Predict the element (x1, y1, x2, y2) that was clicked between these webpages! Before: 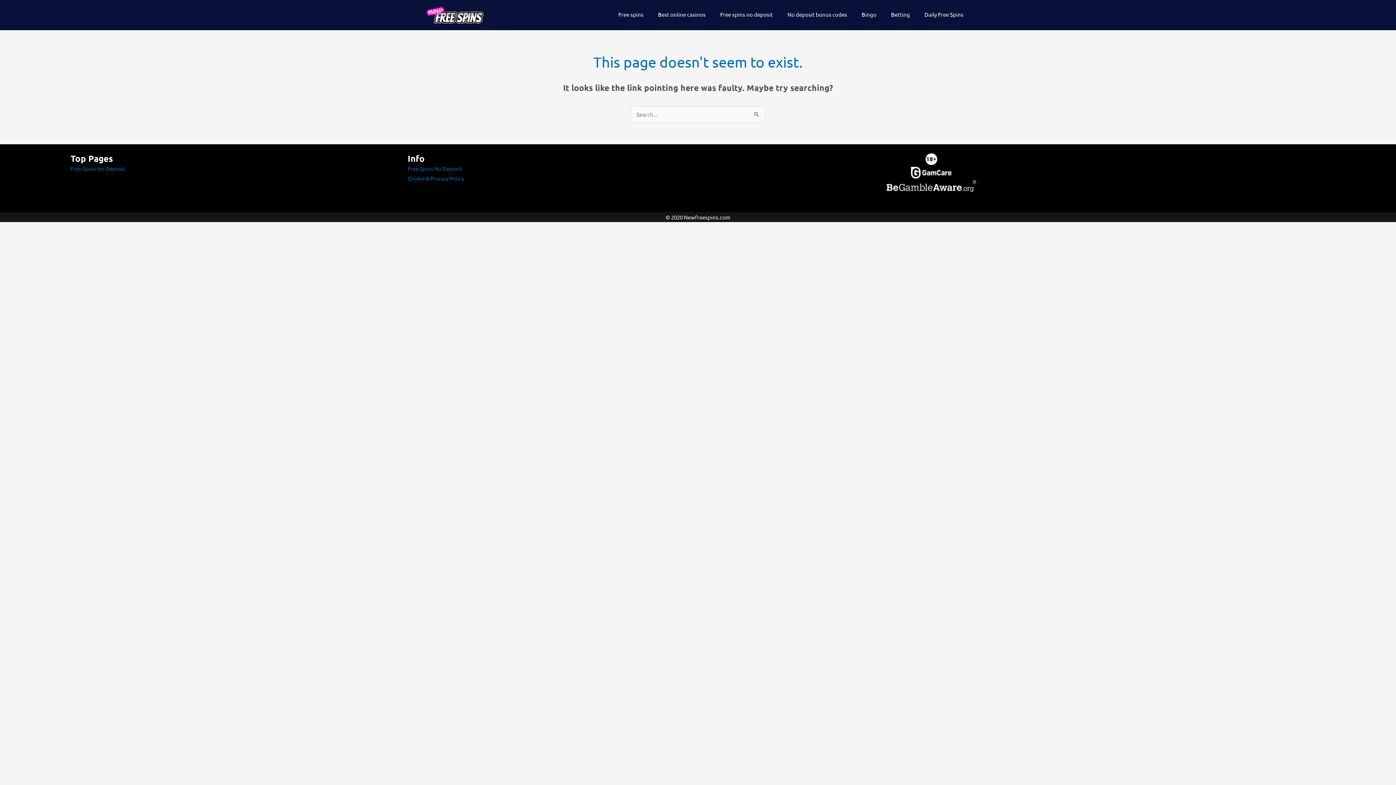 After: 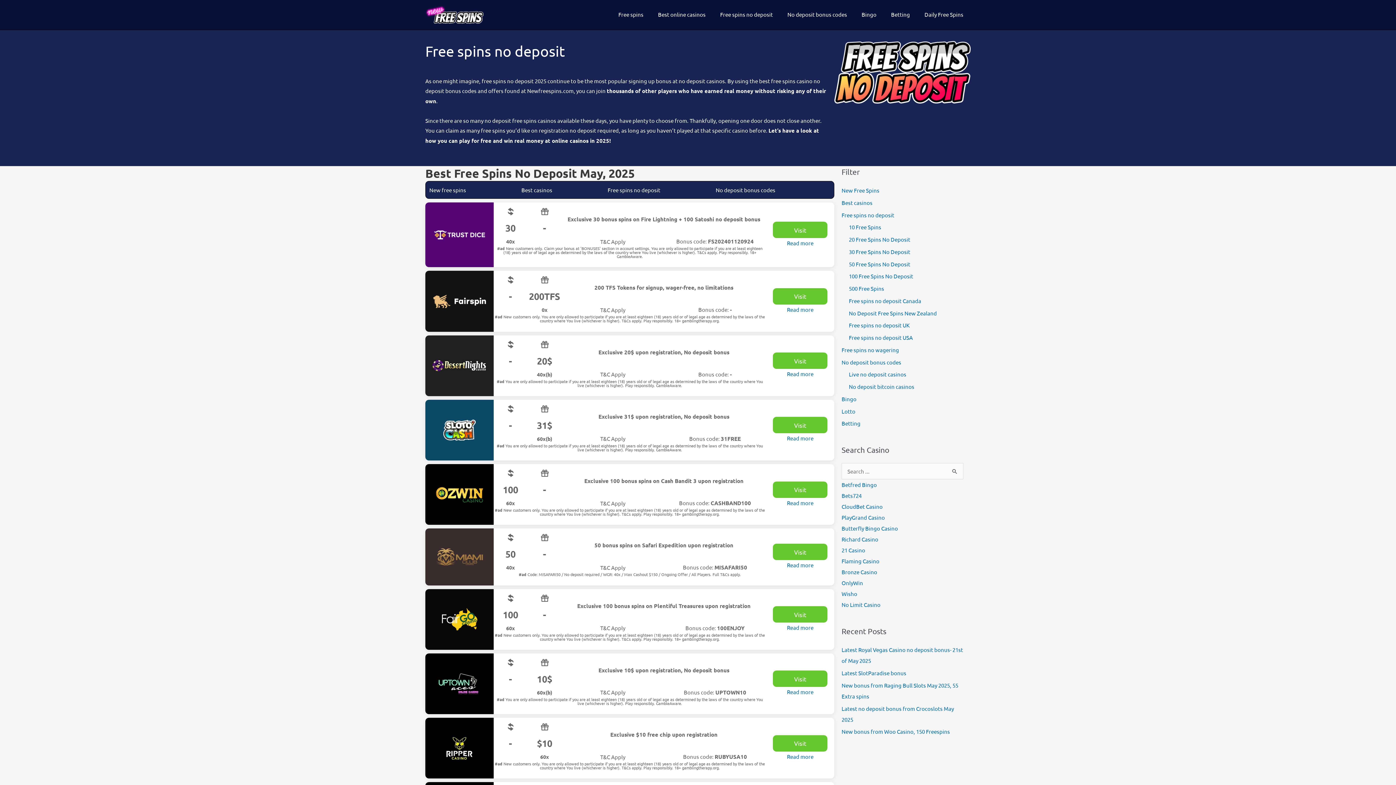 Action: label: Free spins no deposit bbox: (713, 0, 780, 28)